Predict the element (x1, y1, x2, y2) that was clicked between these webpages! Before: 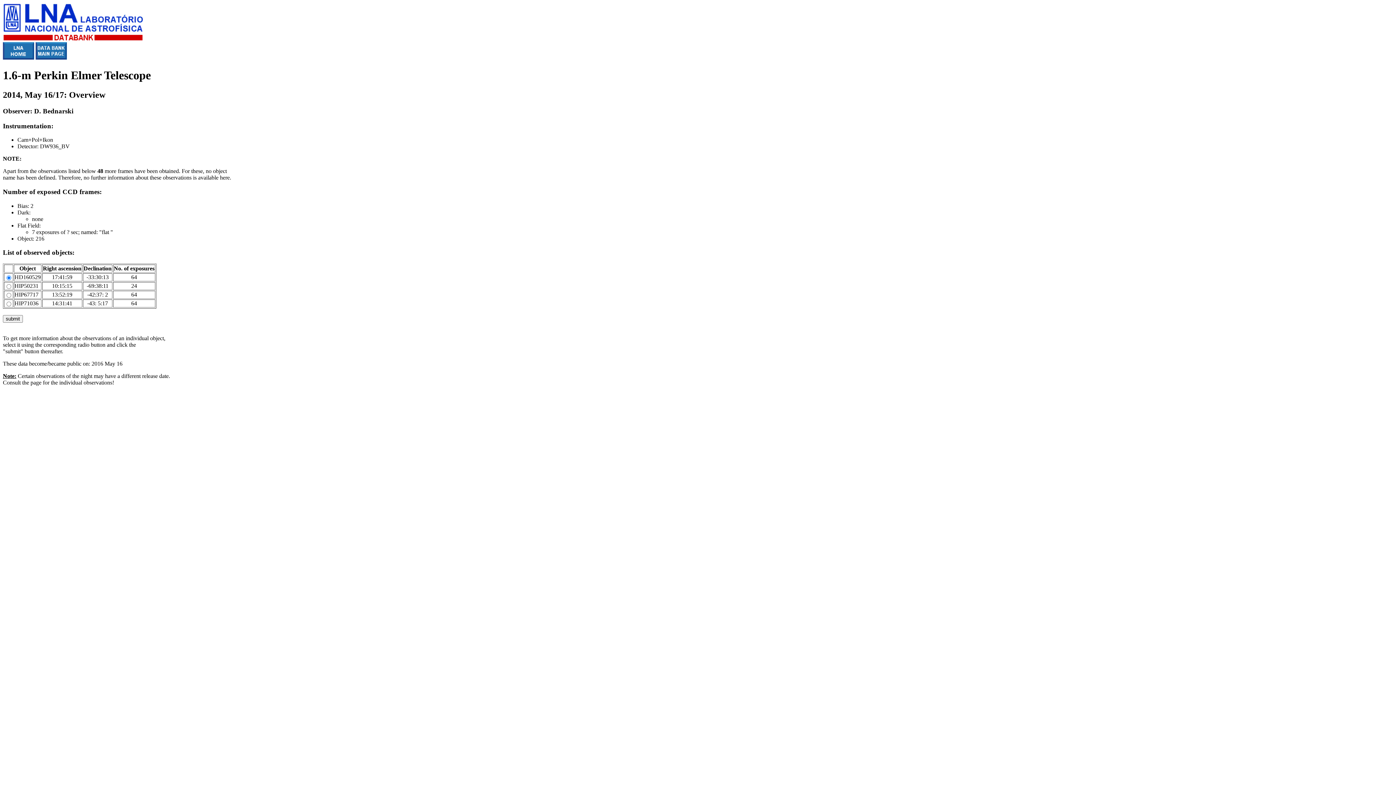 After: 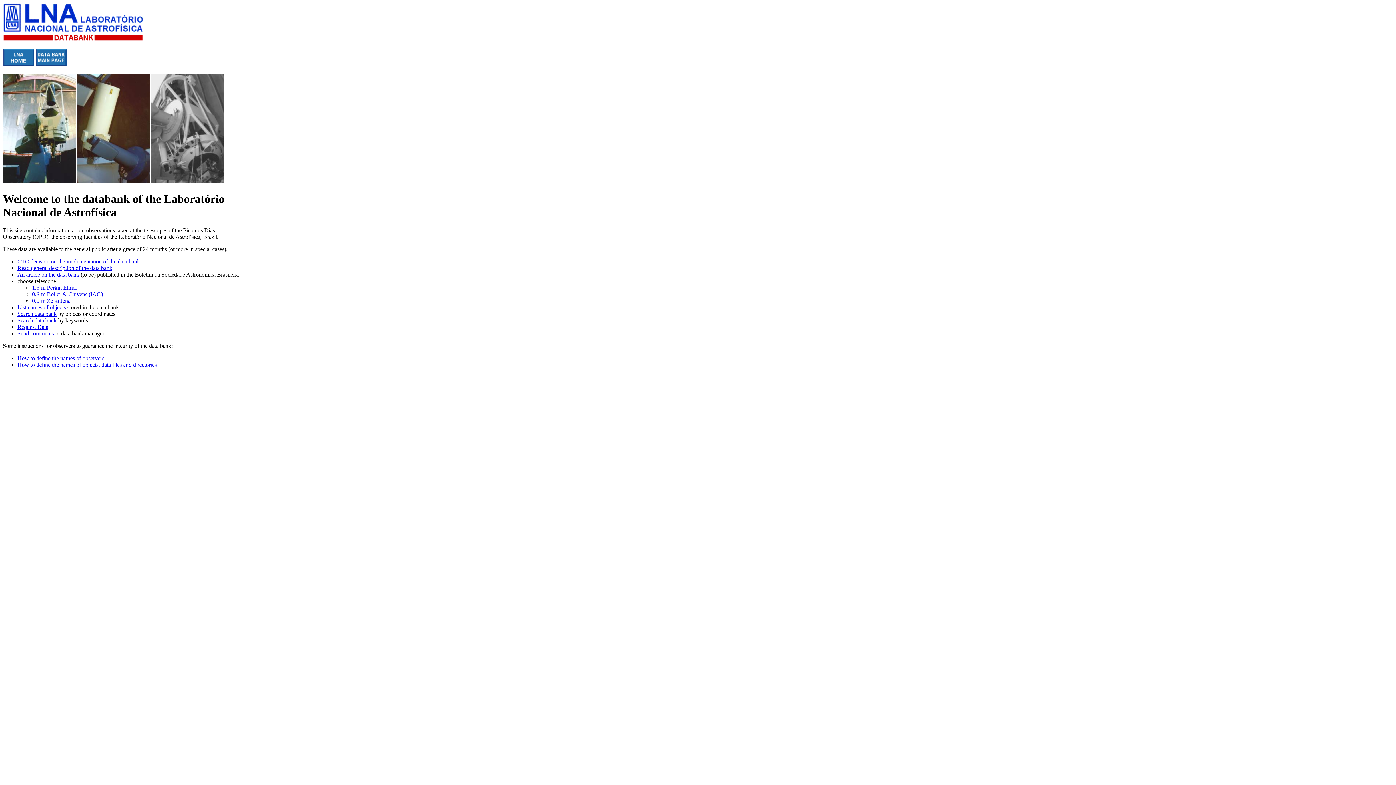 Action: bbox: (35, 54, 66, 60)